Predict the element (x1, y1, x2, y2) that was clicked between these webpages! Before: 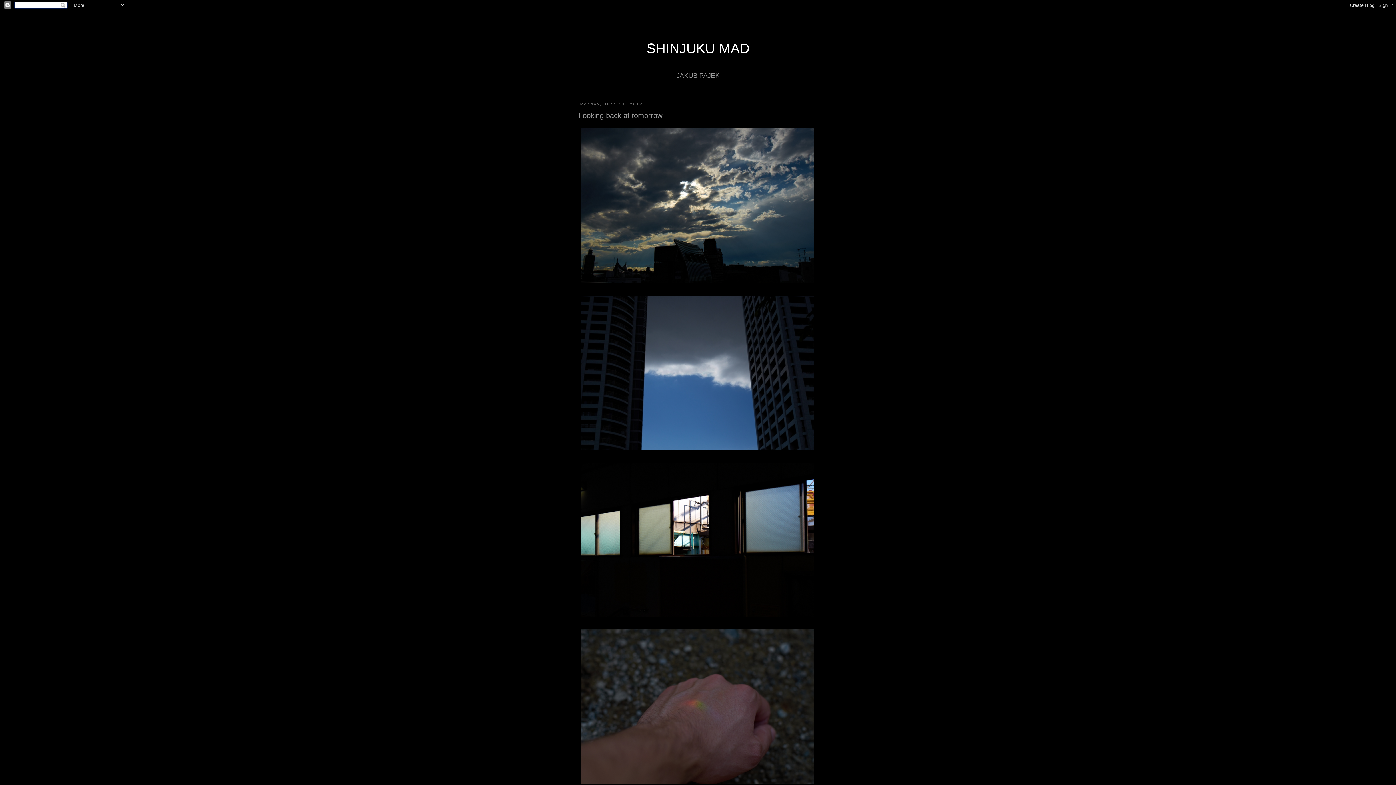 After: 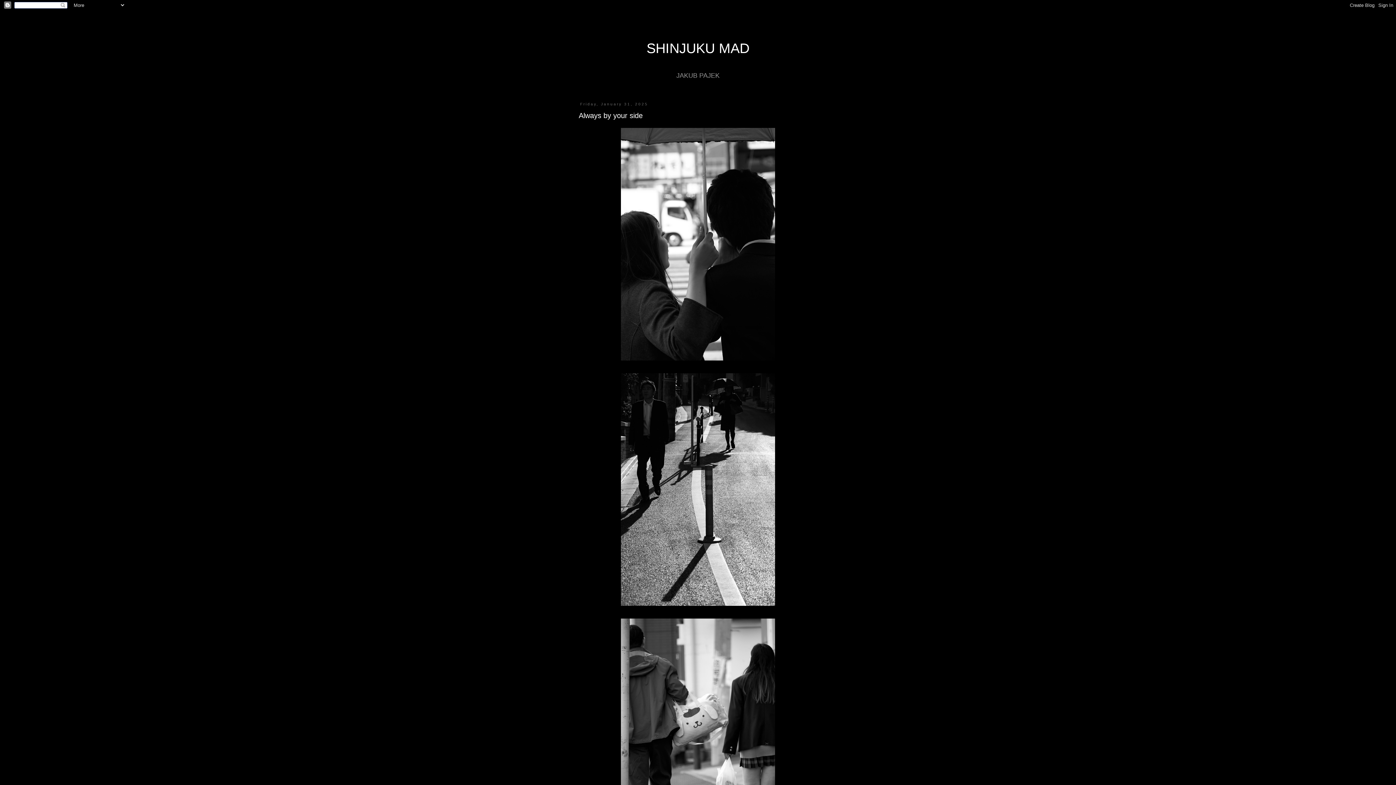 Action: bbox: (646, 40, 749, 56) label: SHINJUKU MAD